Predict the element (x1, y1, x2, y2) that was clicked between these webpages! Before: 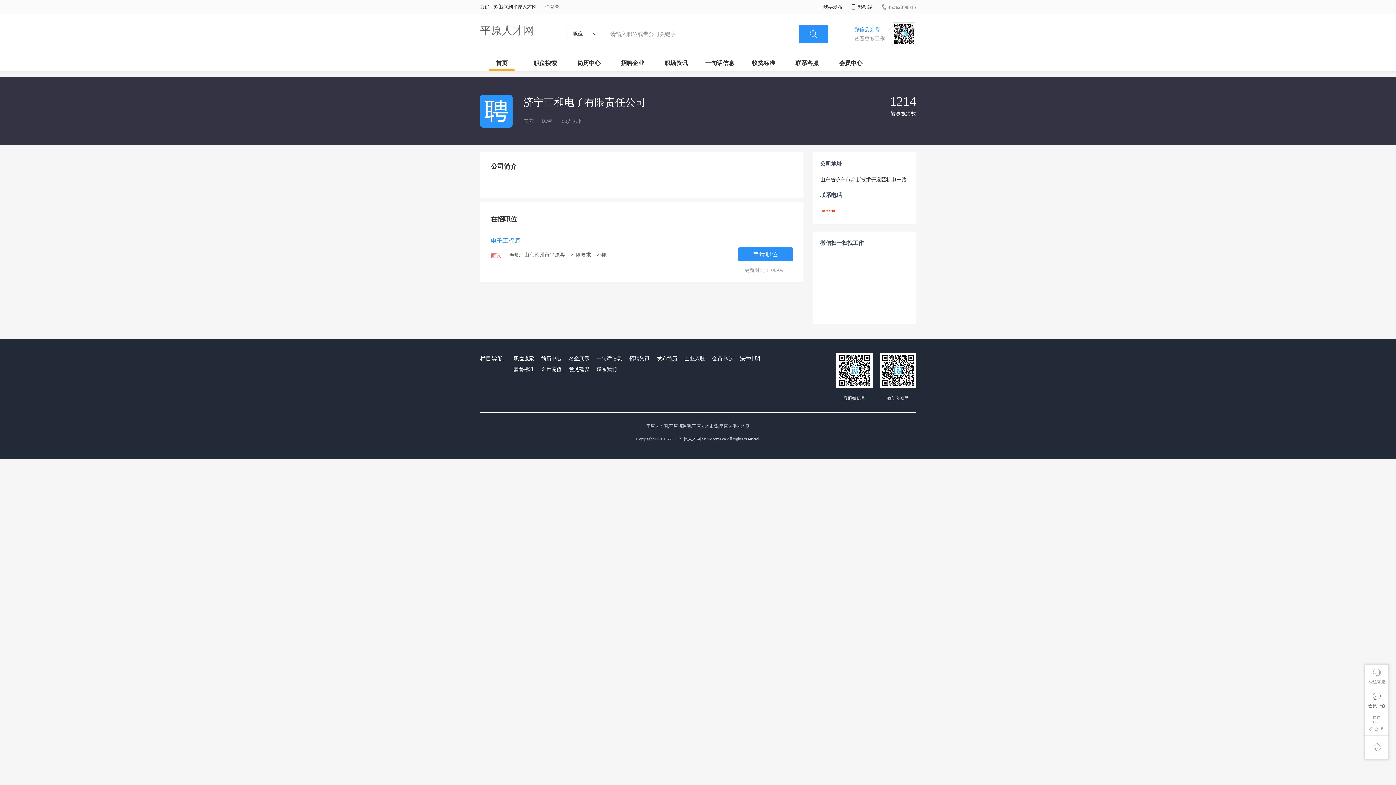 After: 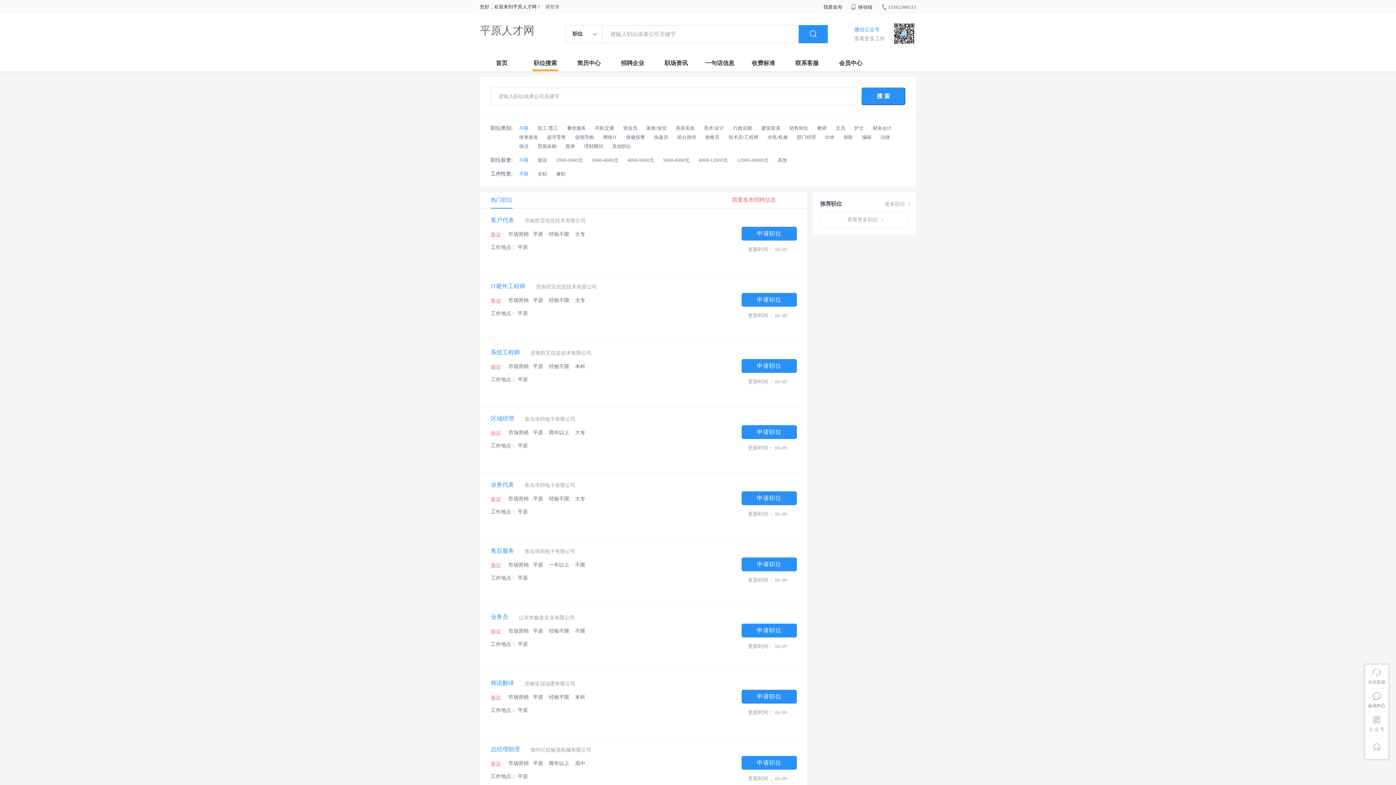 Action: bbox: (523, 54, 567, 71) label: 职位搜索